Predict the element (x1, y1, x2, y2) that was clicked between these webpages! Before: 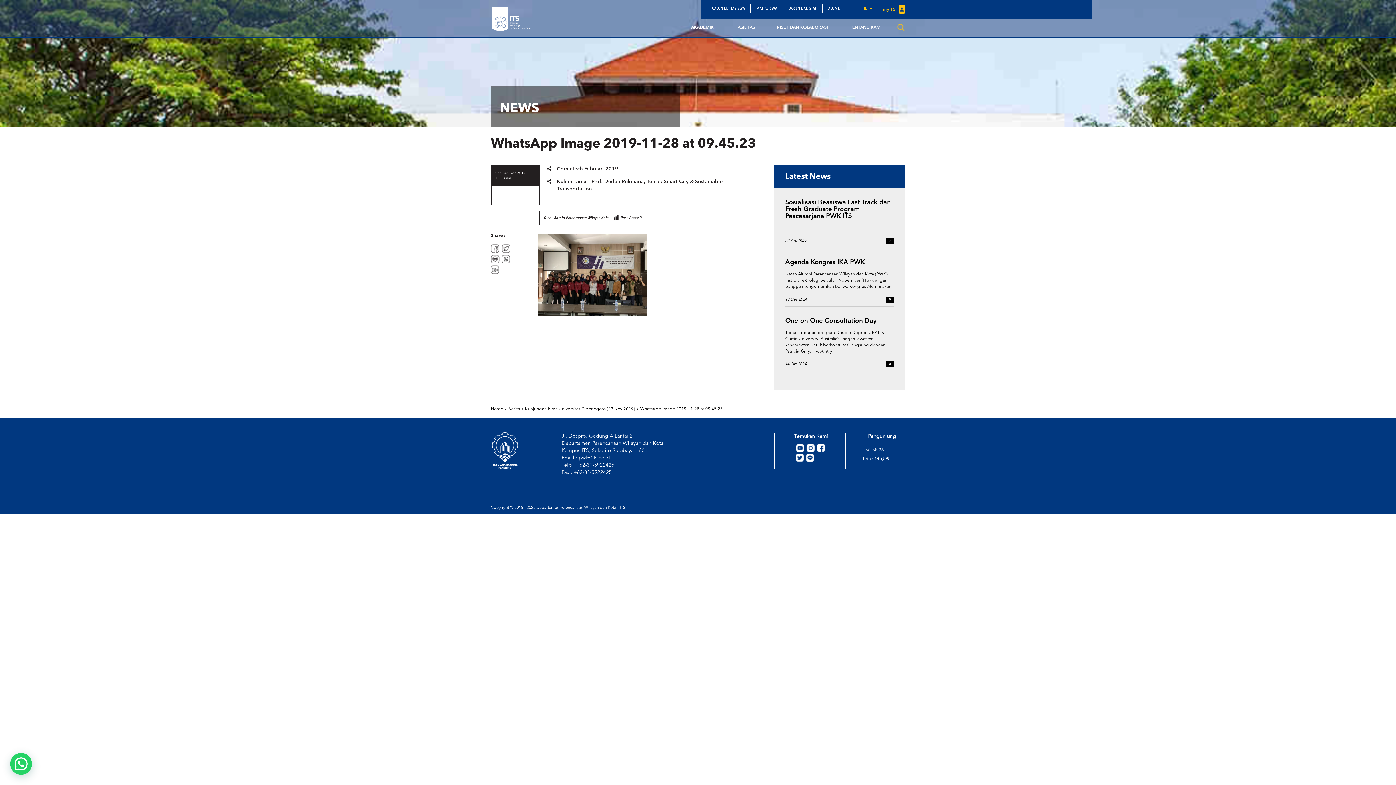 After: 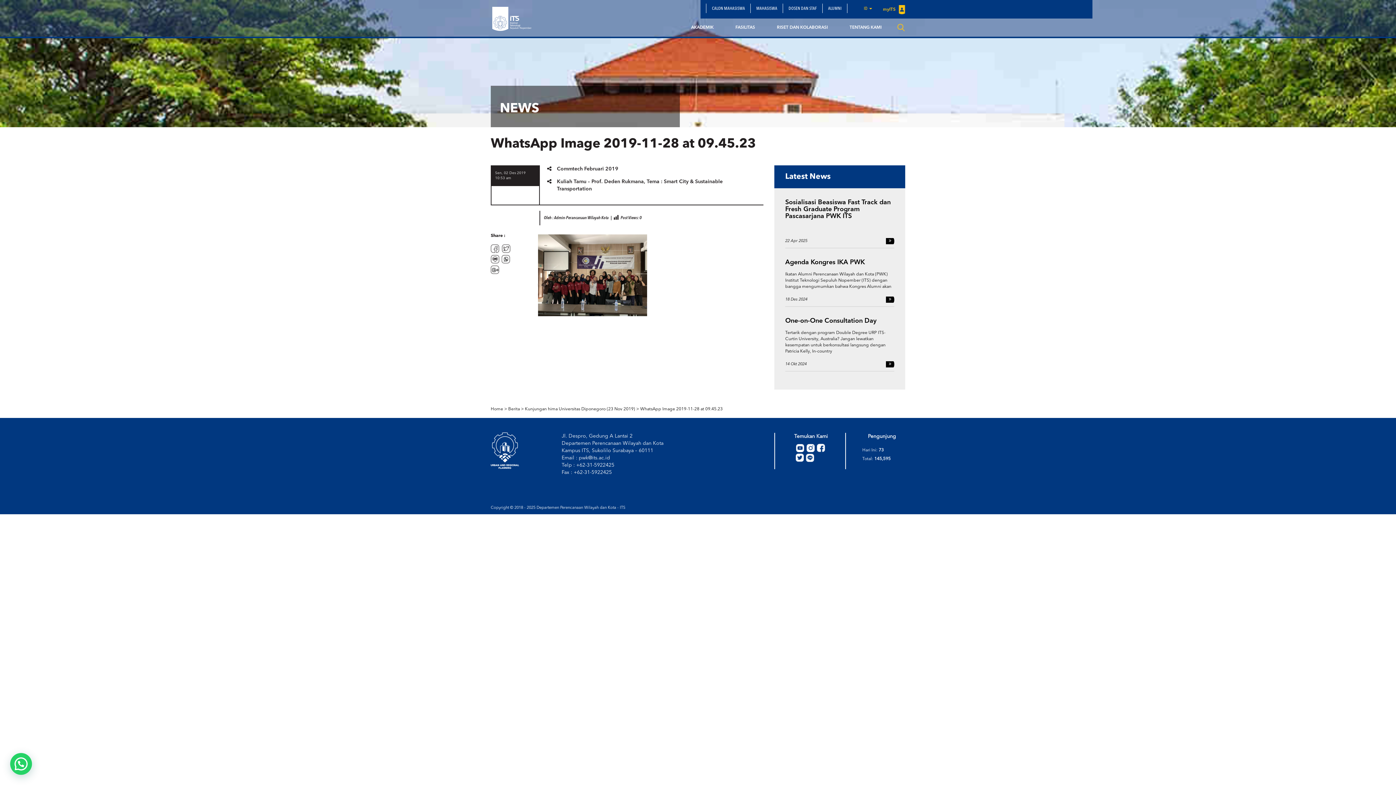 Action: bbox: (795, 445, 804, 450)